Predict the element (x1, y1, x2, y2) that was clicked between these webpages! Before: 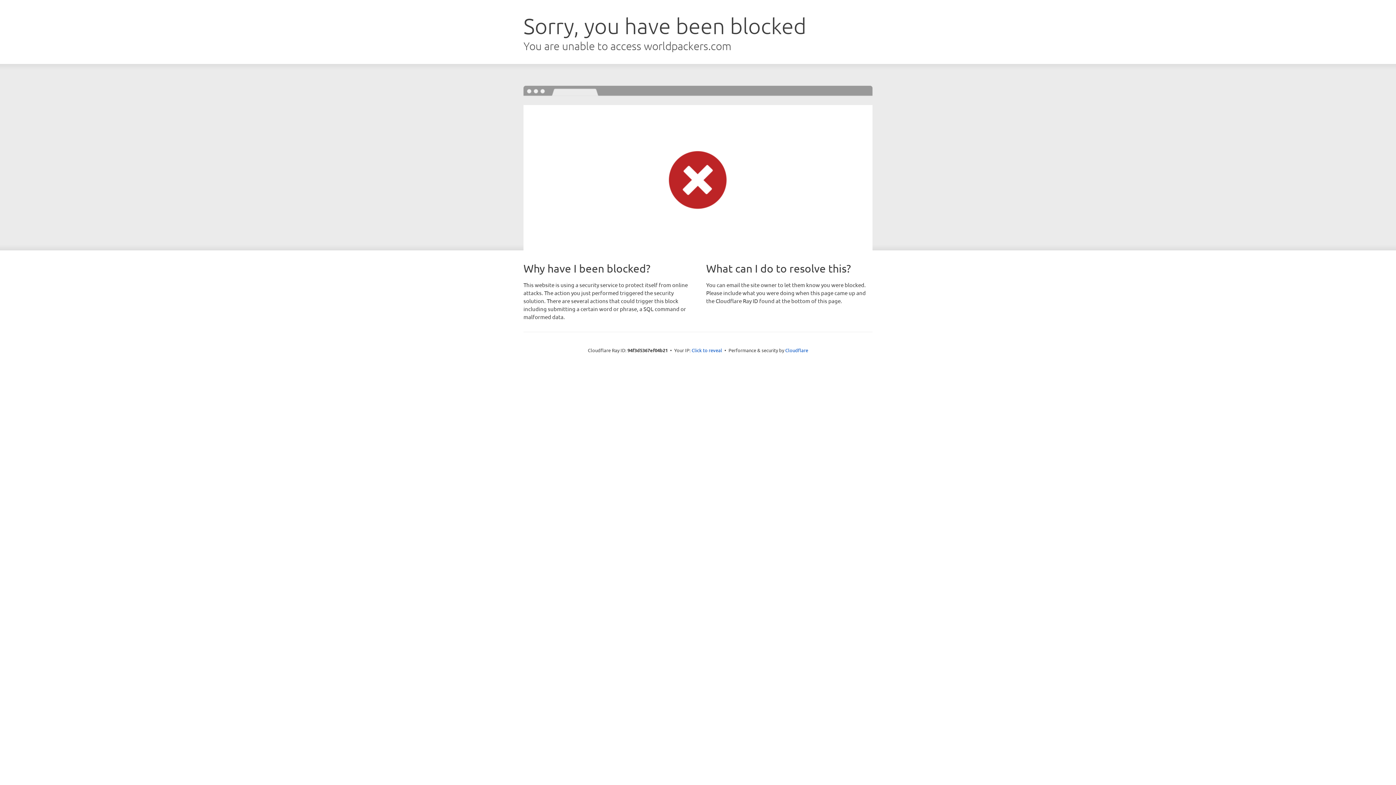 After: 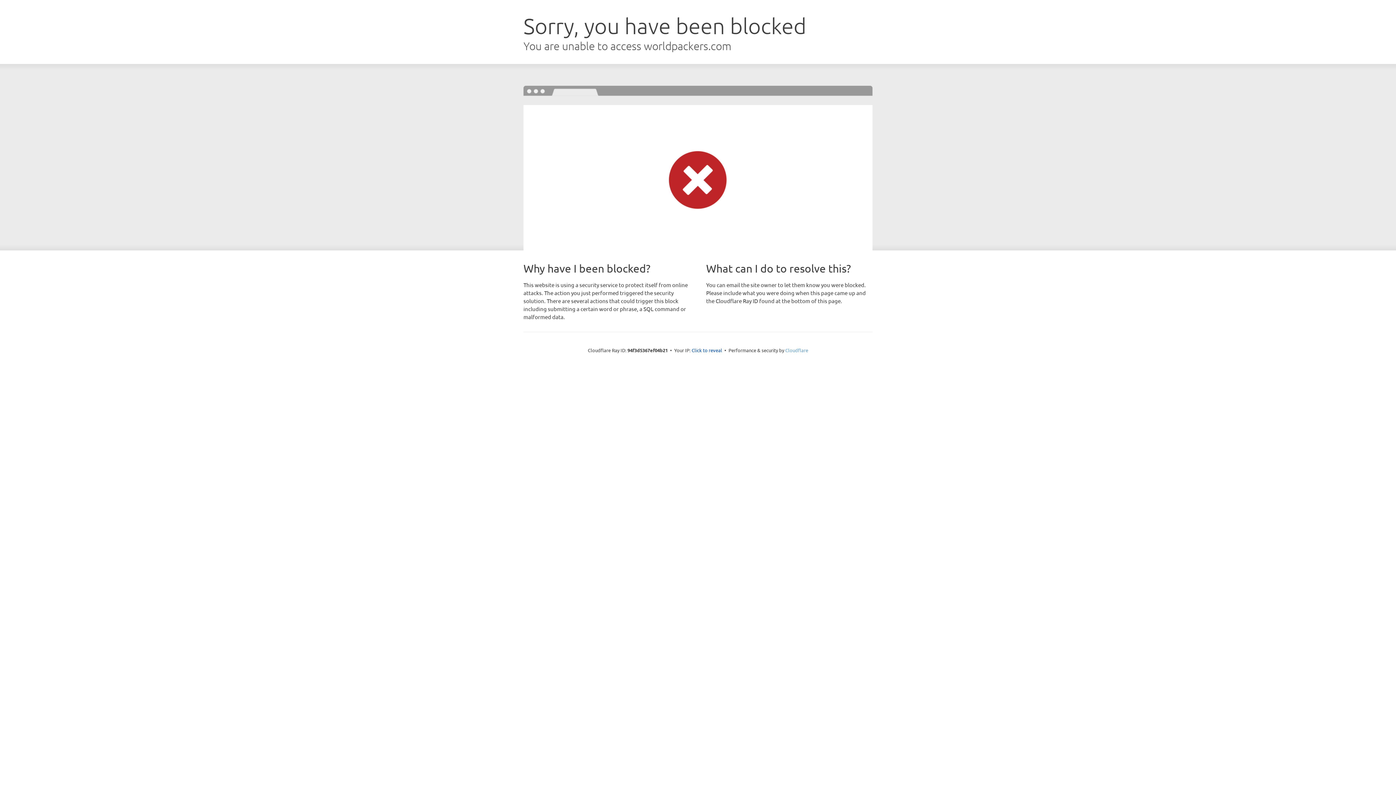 Action: label: Cloudflare bbox: (785, 347, 808, 353)